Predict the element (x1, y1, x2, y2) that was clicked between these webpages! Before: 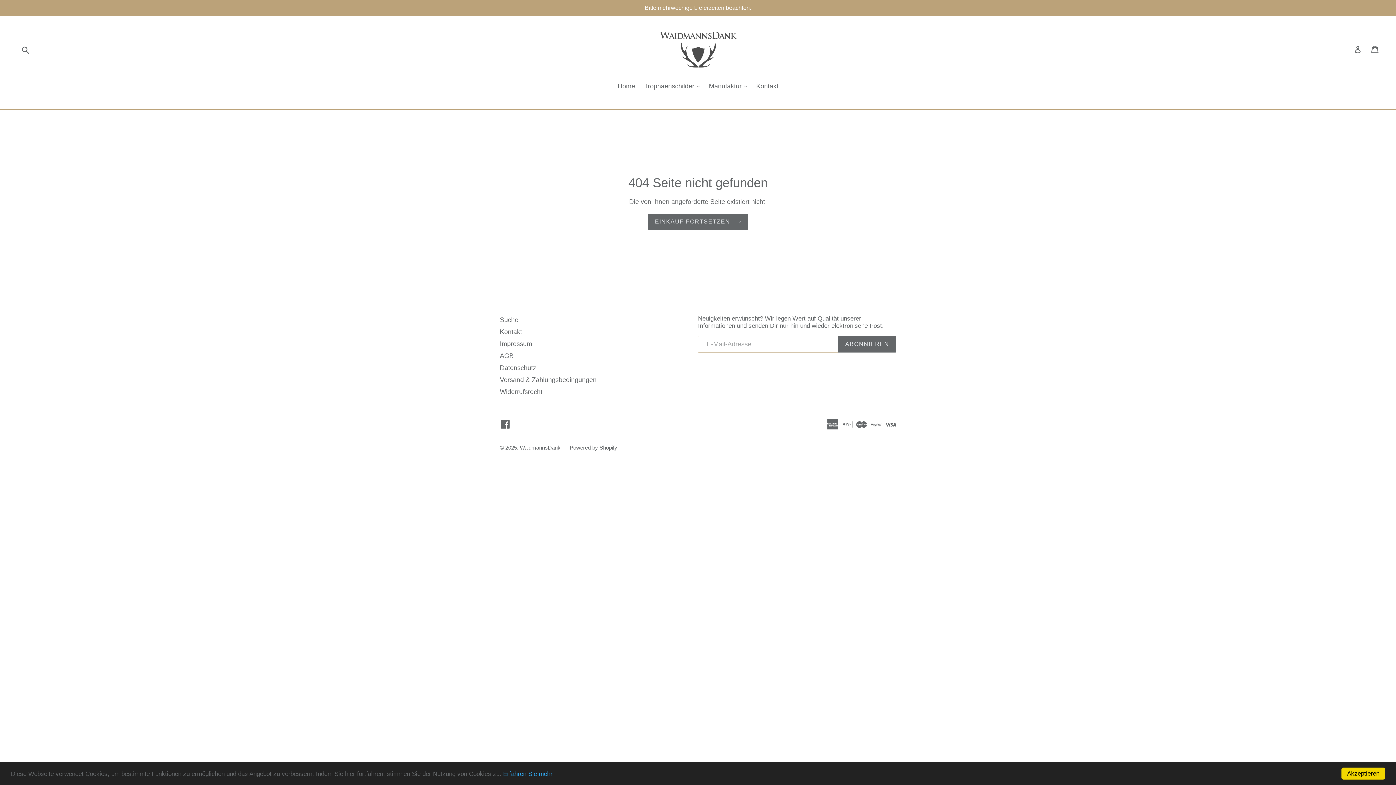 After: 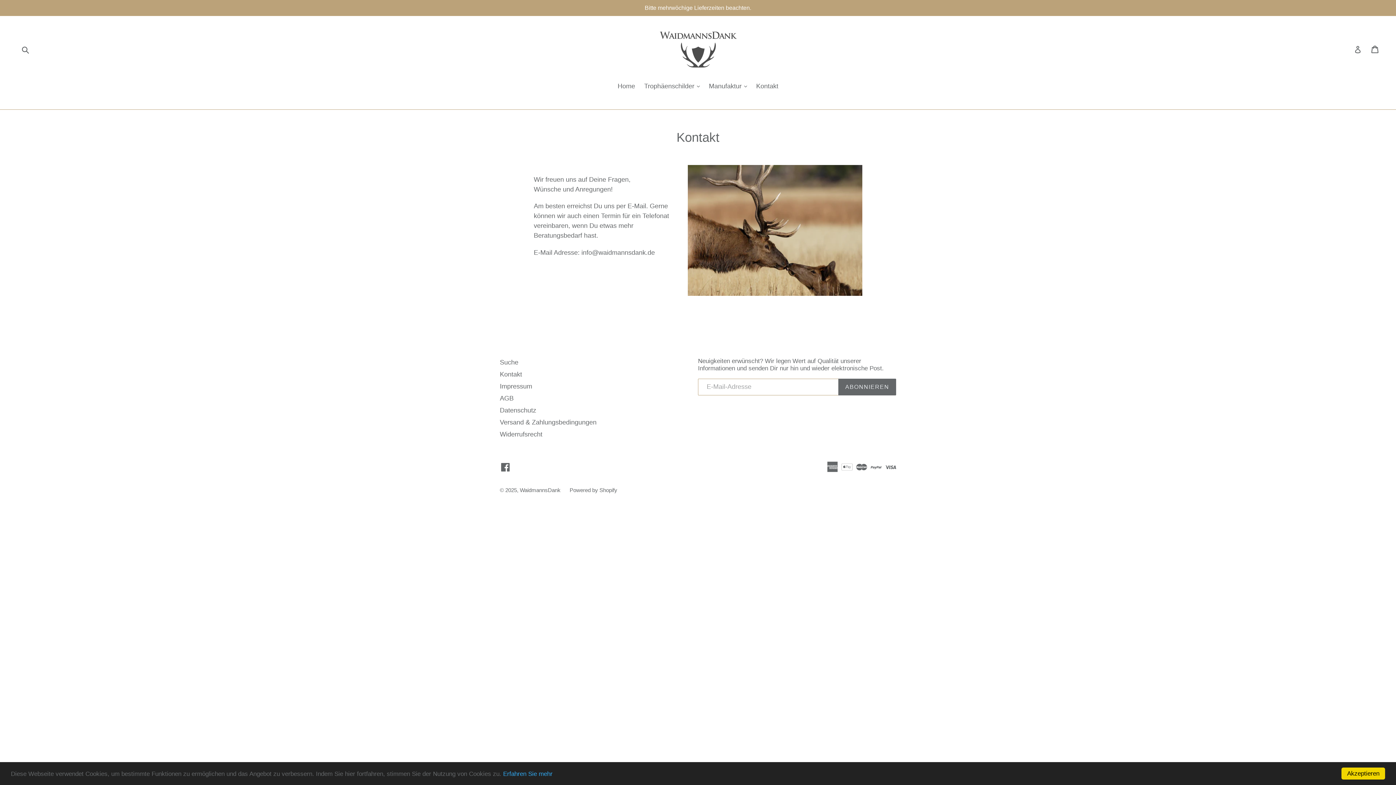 Action: label: Kontakt bbox: (752, 81, 782, 92)